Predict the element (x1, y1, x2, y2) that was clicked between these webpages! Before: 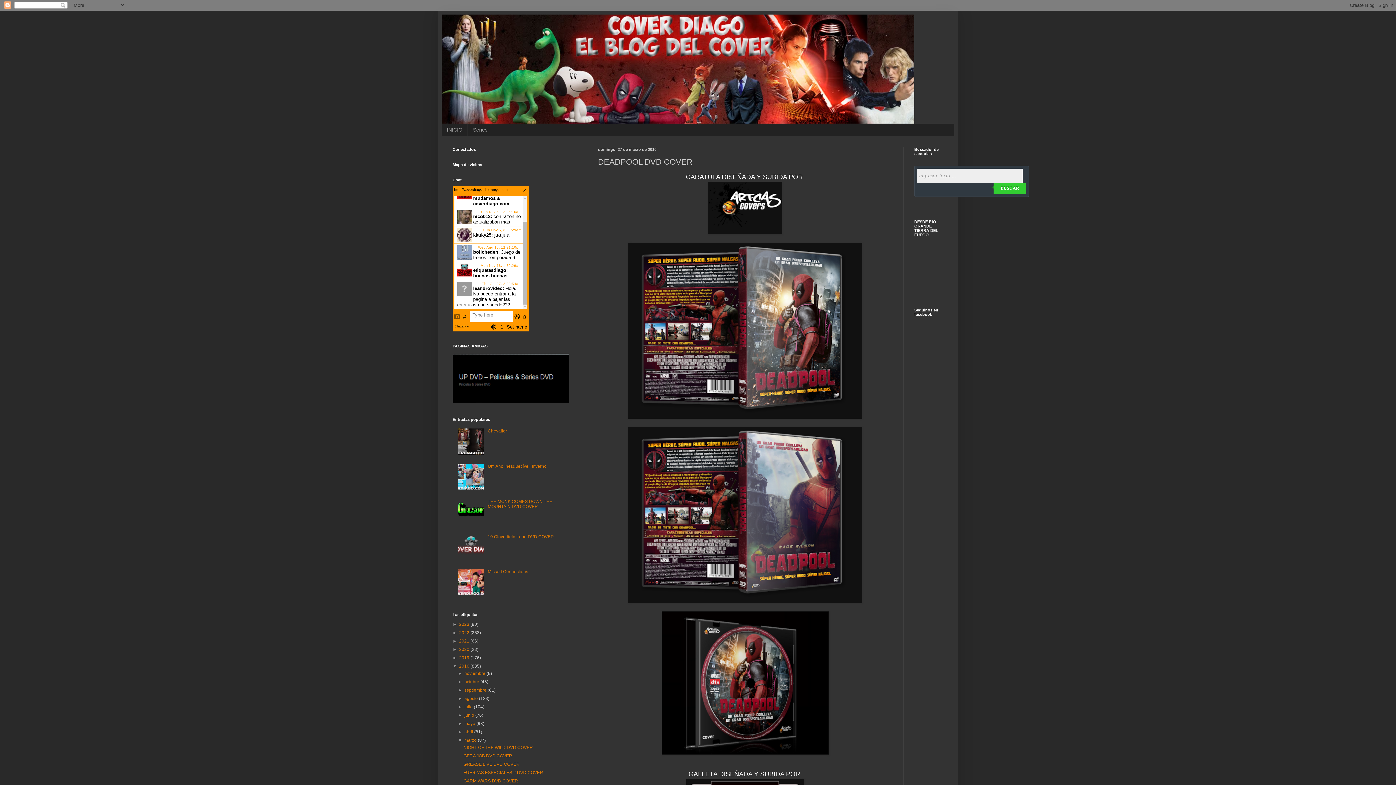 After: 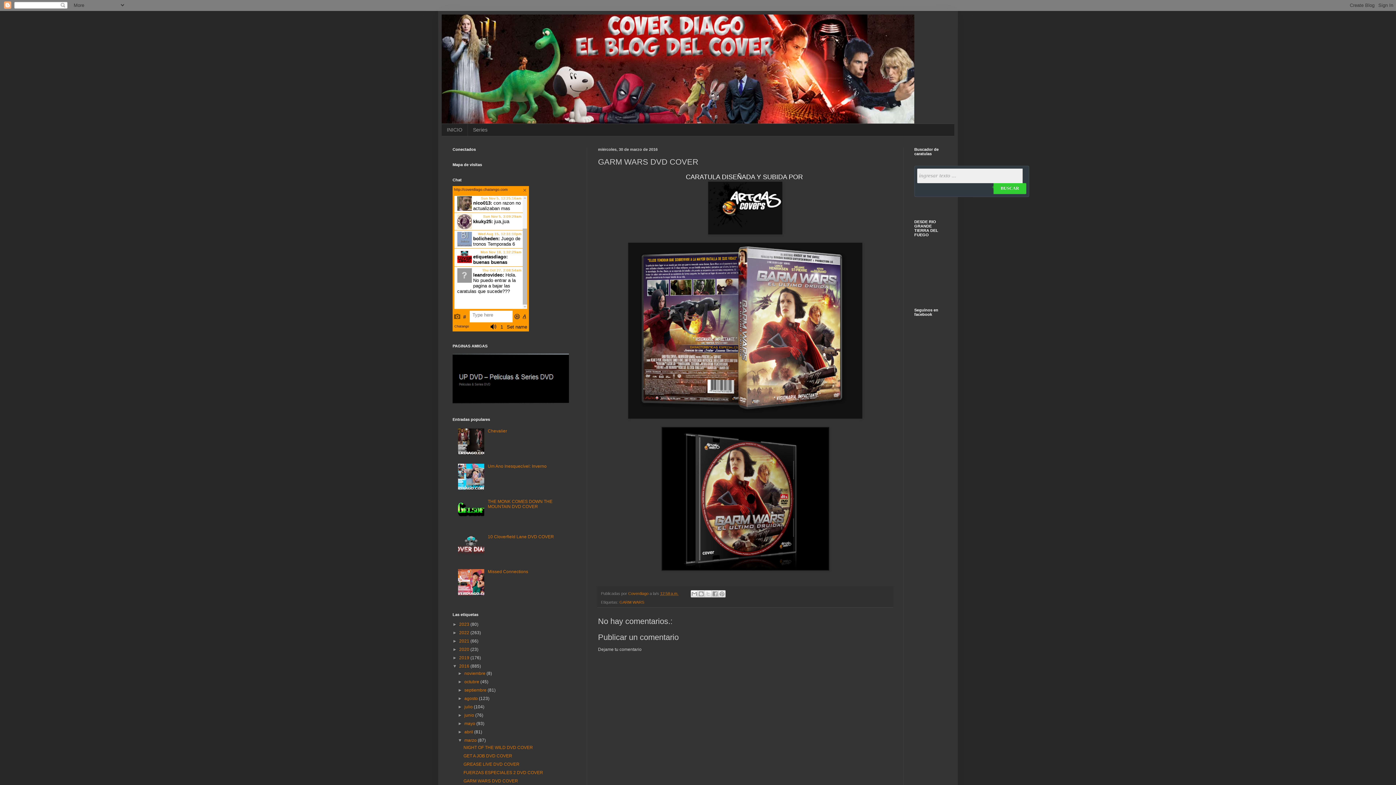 Action: bbox: (463, 778, 518, 783) label: GARM WARS DVD COVER